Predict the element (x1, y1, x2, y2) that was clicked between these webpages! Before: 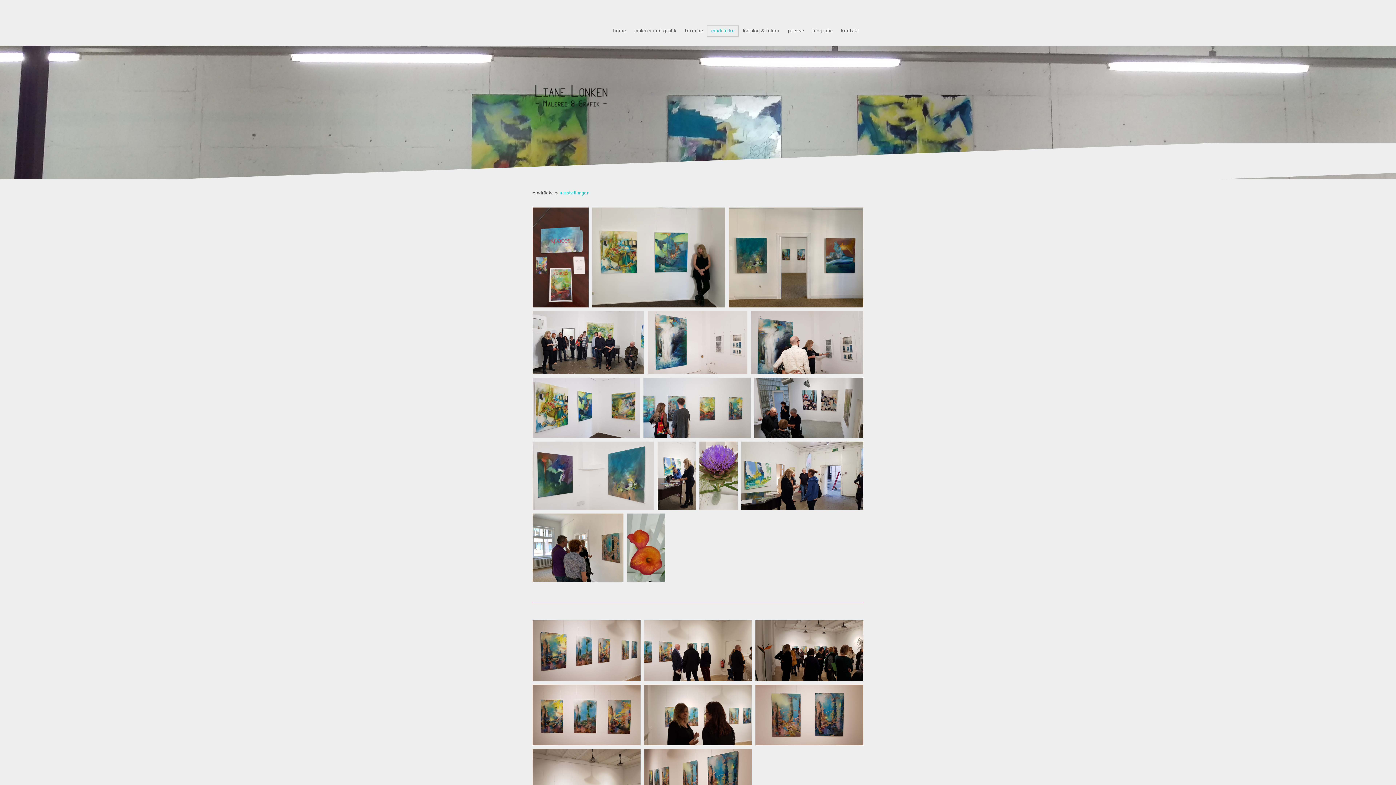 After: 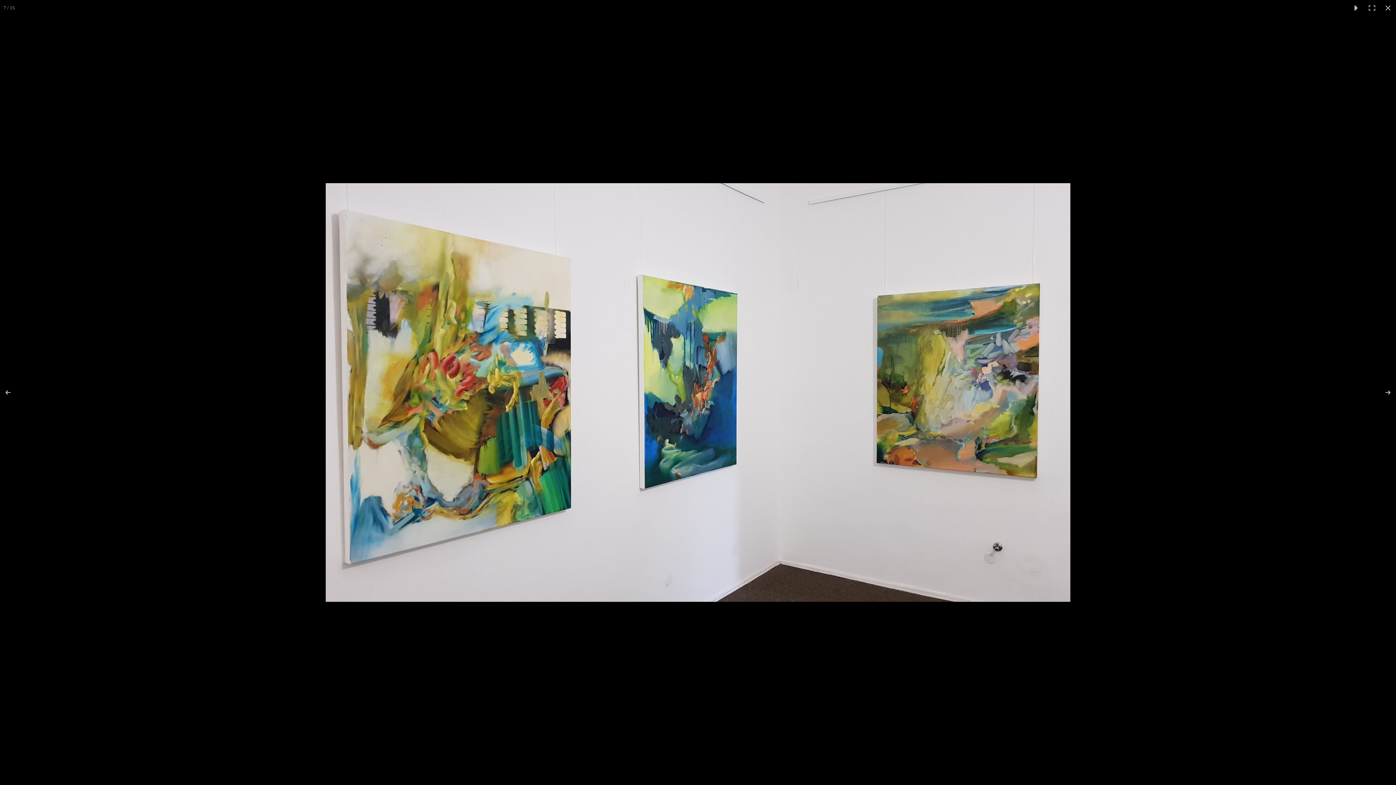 Action: bbox: (532, 377, 643, 438)